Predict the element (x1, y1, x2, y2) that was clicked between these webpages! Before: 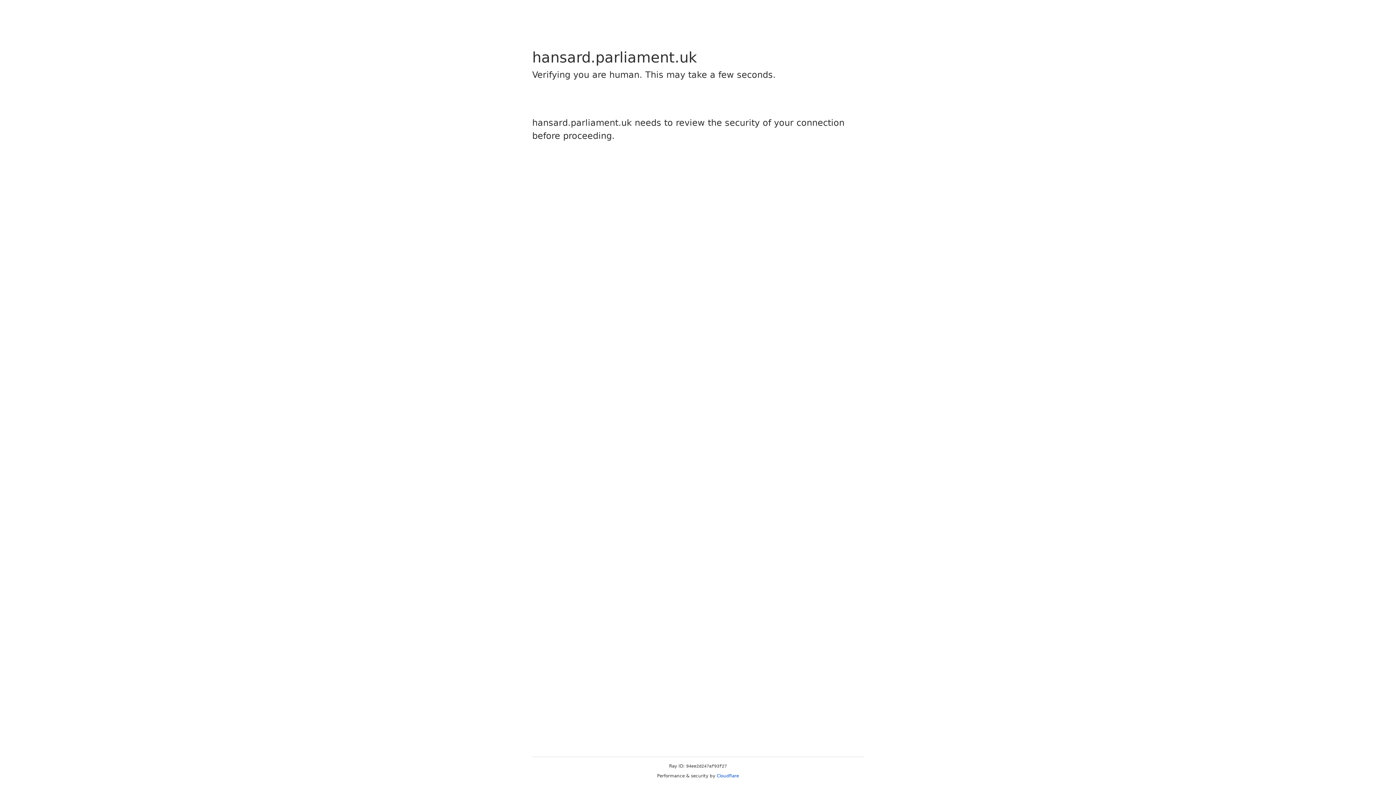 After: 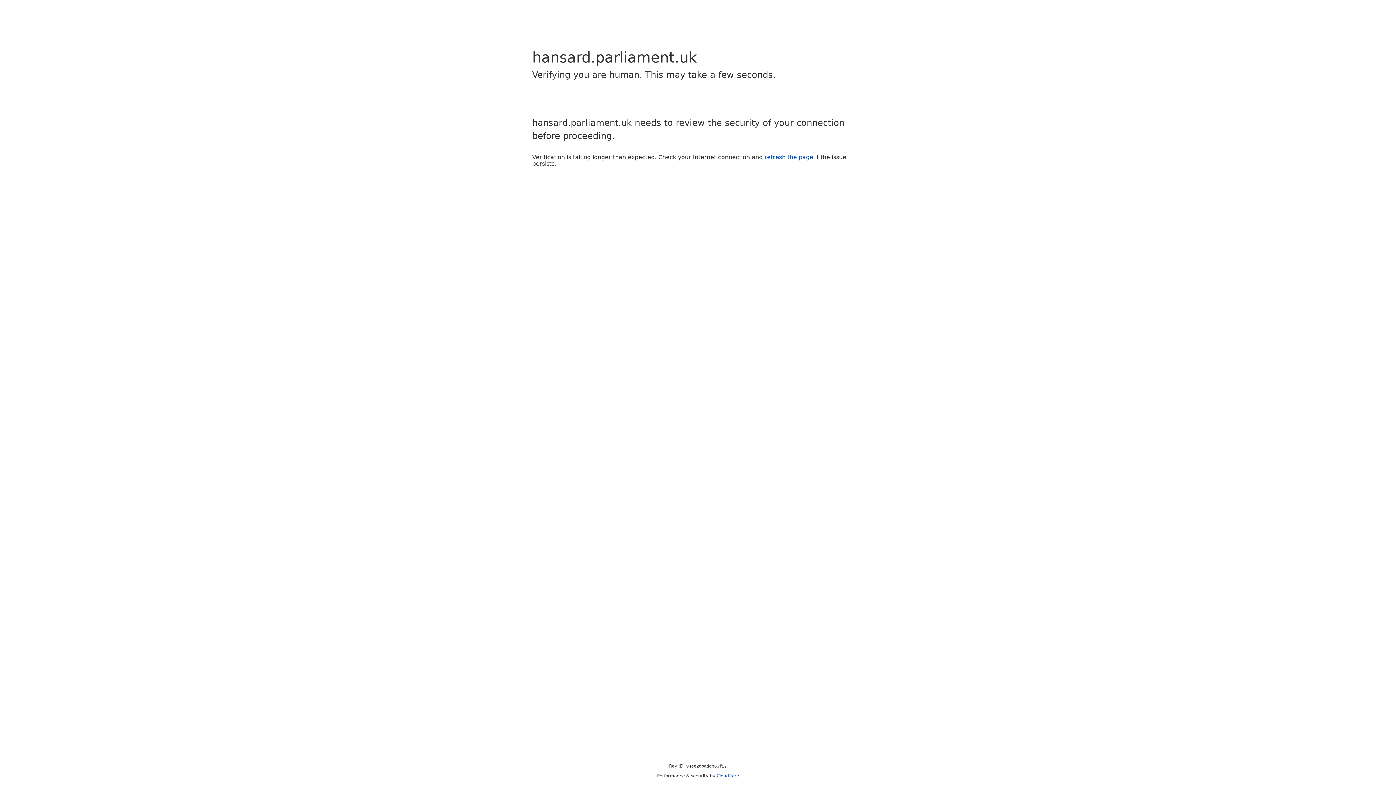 Action: bbox: (716, 773, 739, 778) label: Cloudflare